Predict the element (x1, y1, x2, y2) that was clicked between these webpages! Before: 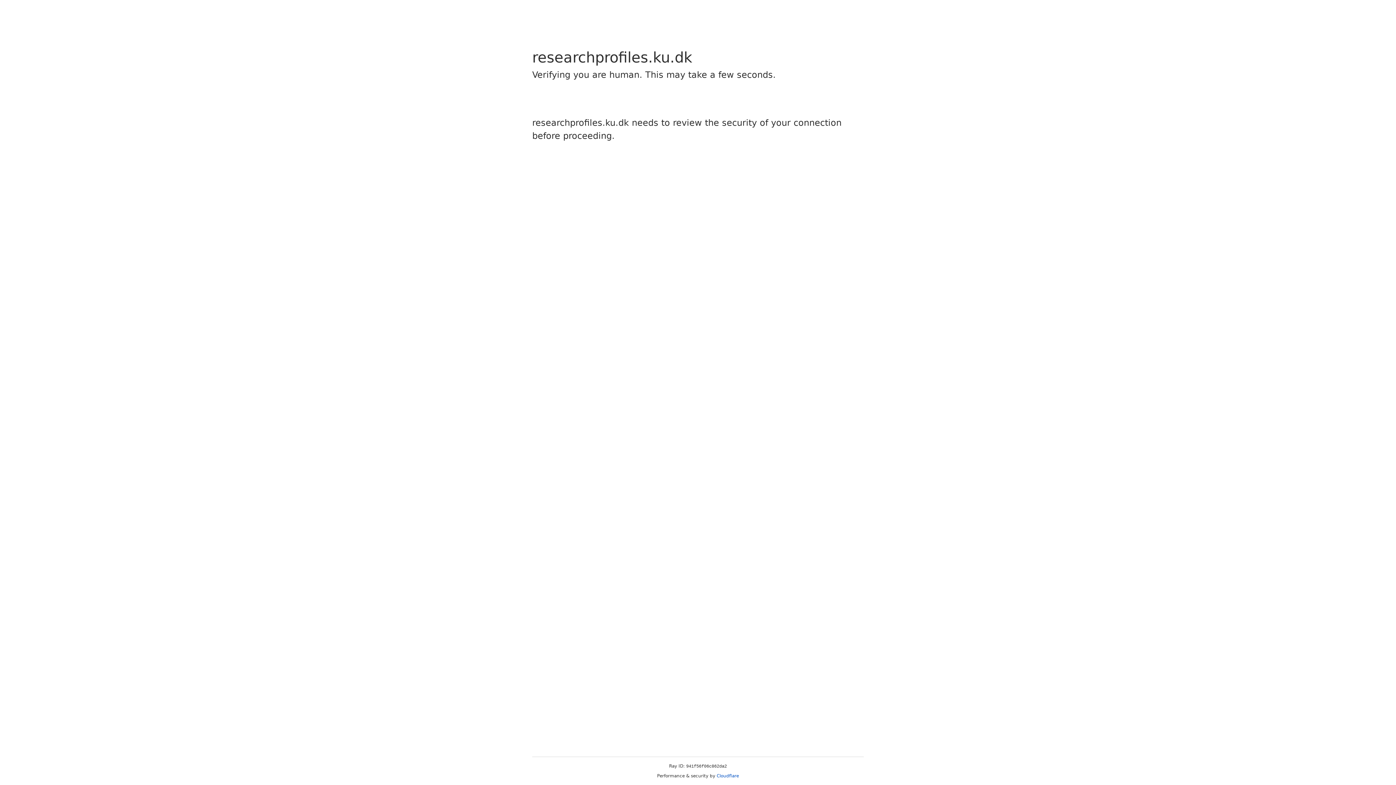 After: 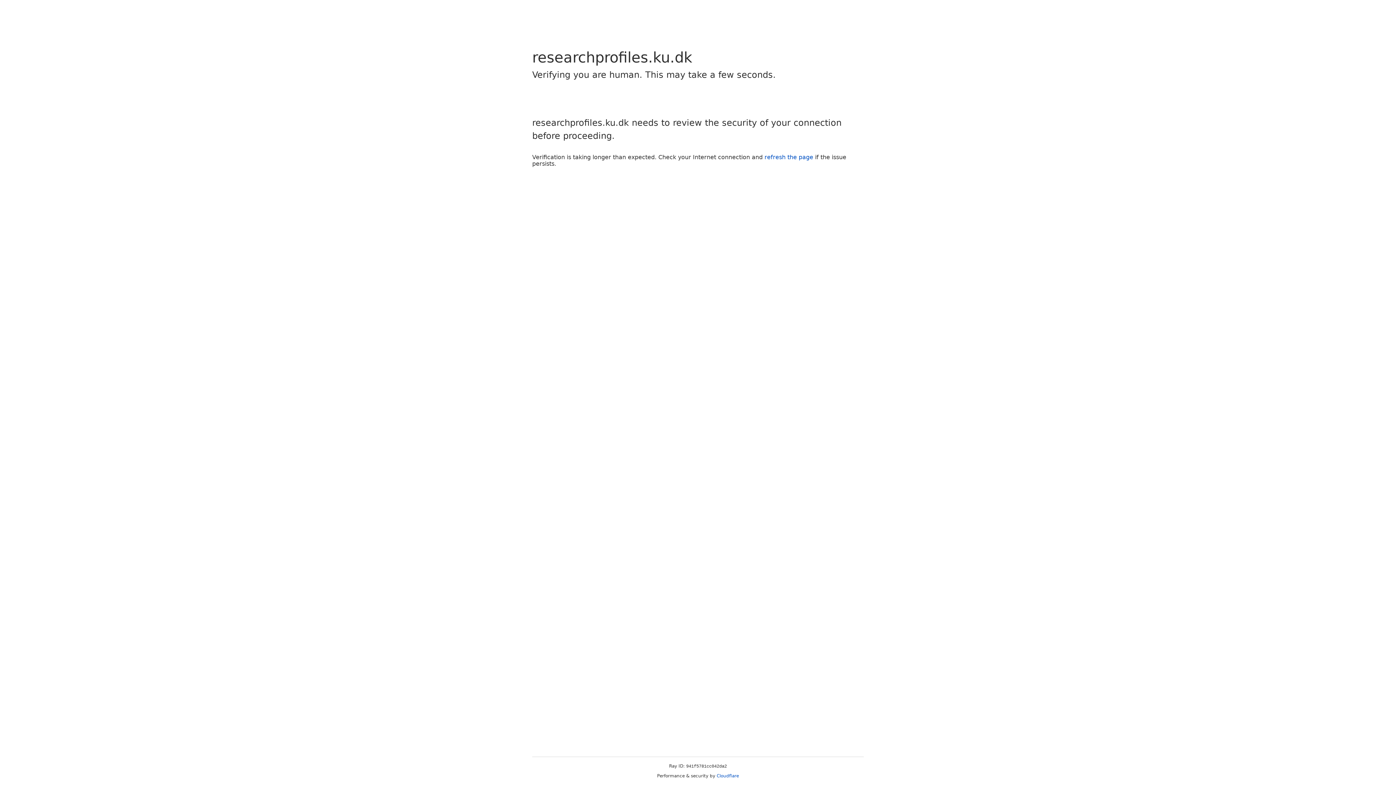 Action: bbox: (716, 773, 739, 778) label: Cloudflare